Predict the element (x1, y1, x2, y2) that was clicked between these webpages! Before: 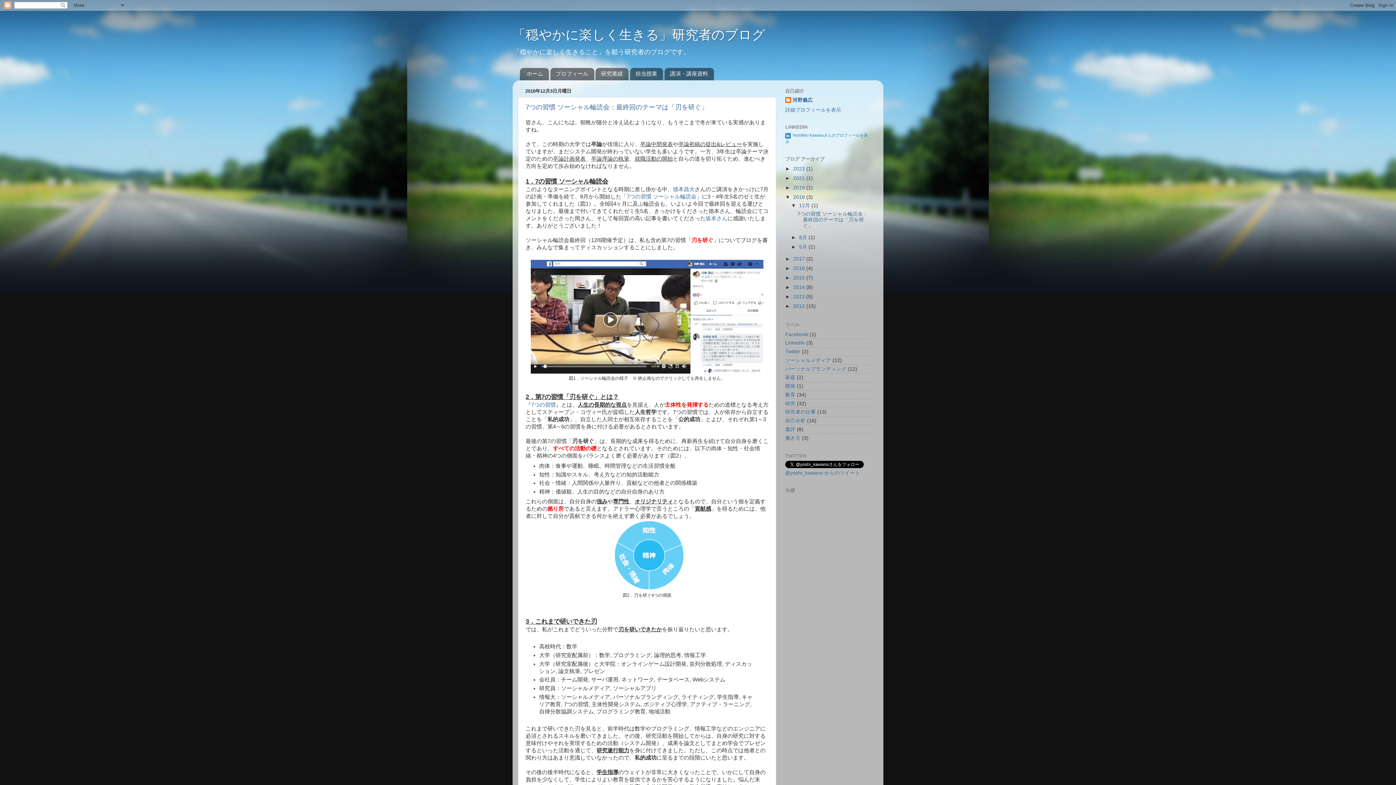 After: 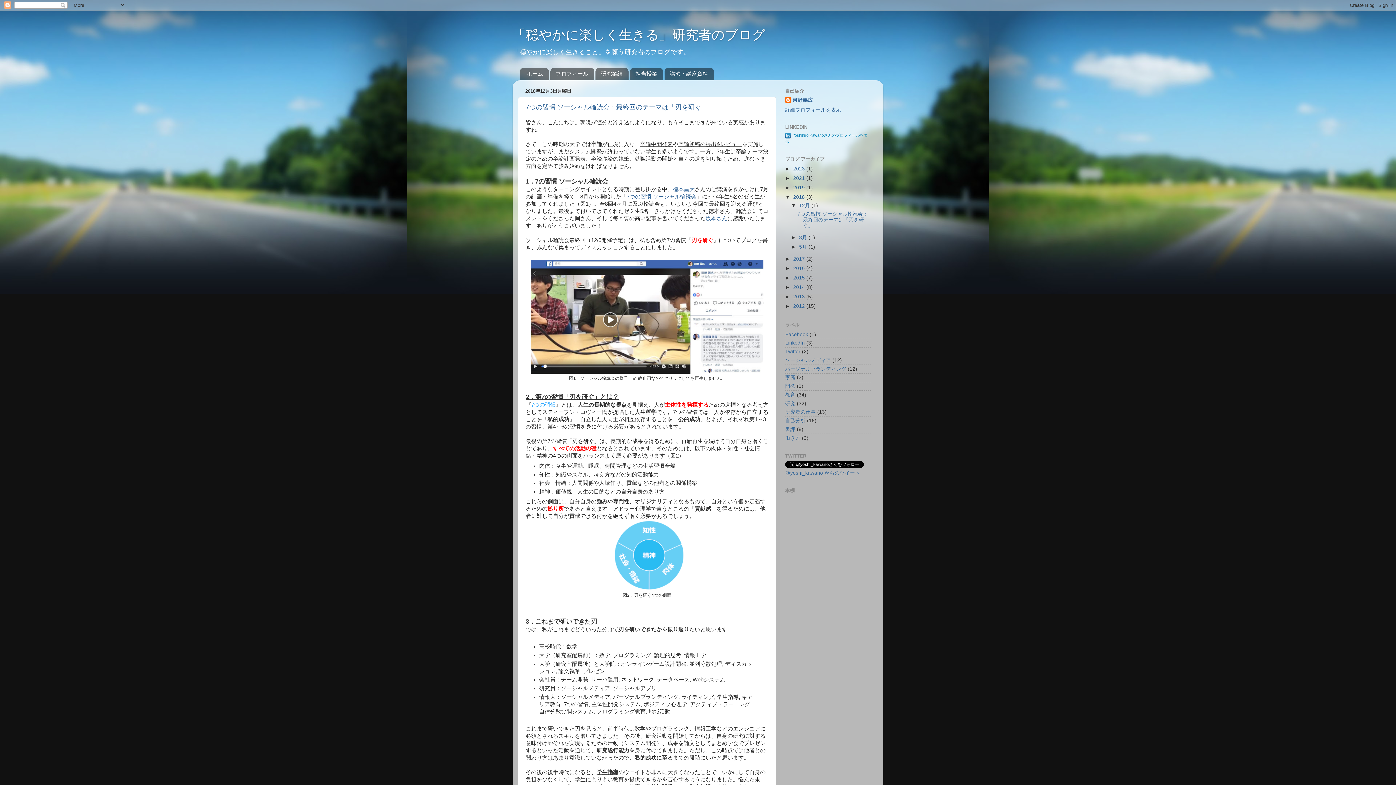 Action: label: 7つの習慣 bbox: (531, 402, 556, 408)